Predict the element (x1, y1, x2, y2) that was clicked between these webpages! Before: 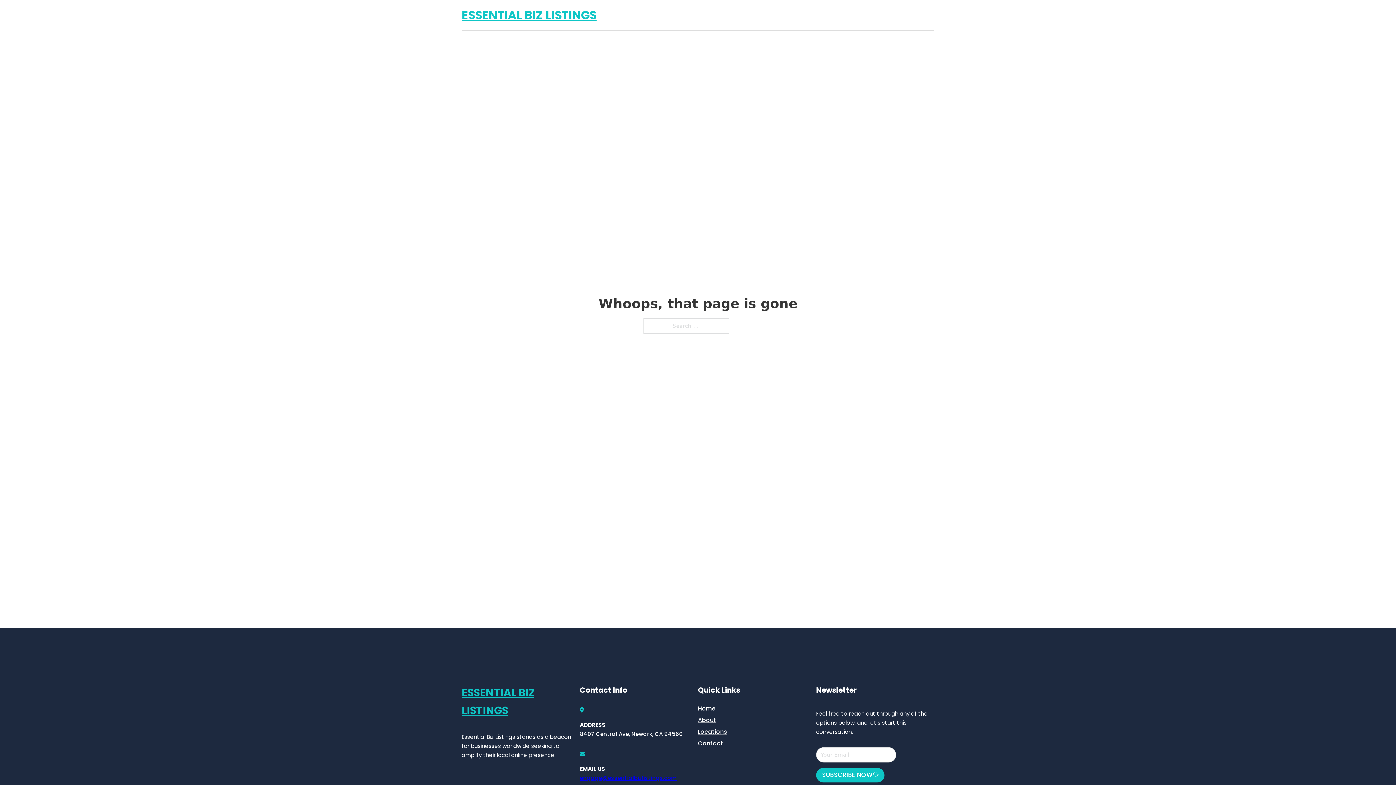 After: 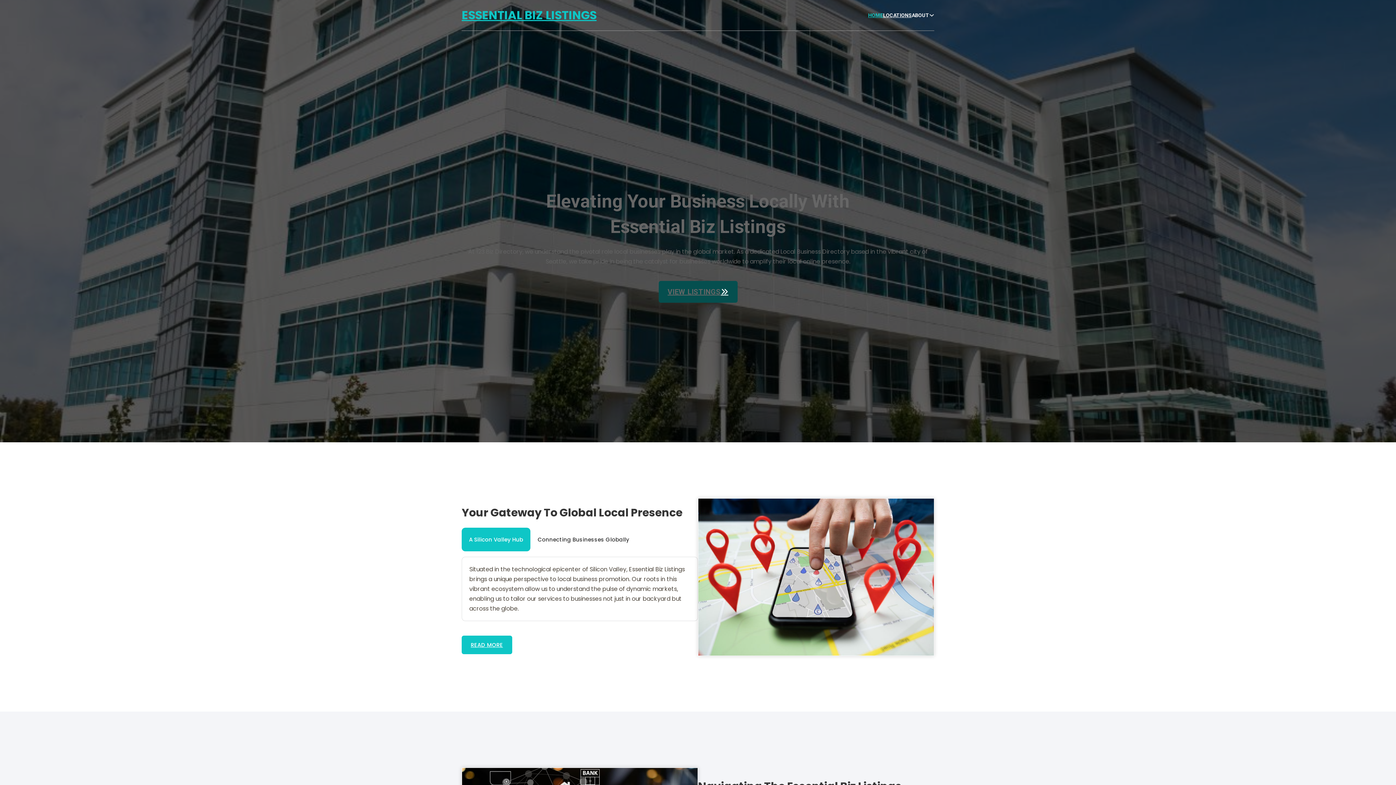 Action: bbox: (461, 684, 580, 719) label: ESSENTIAL BIZ LISTINGS